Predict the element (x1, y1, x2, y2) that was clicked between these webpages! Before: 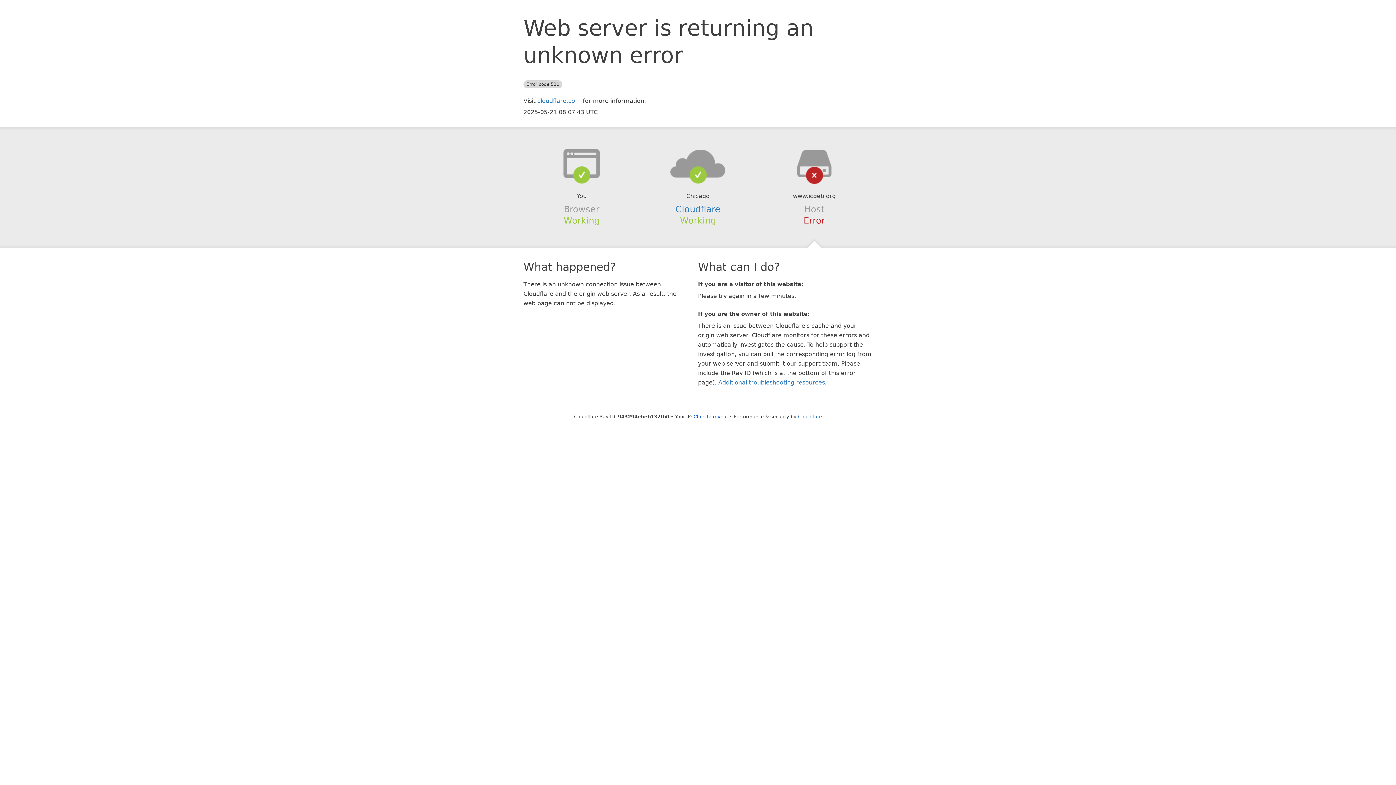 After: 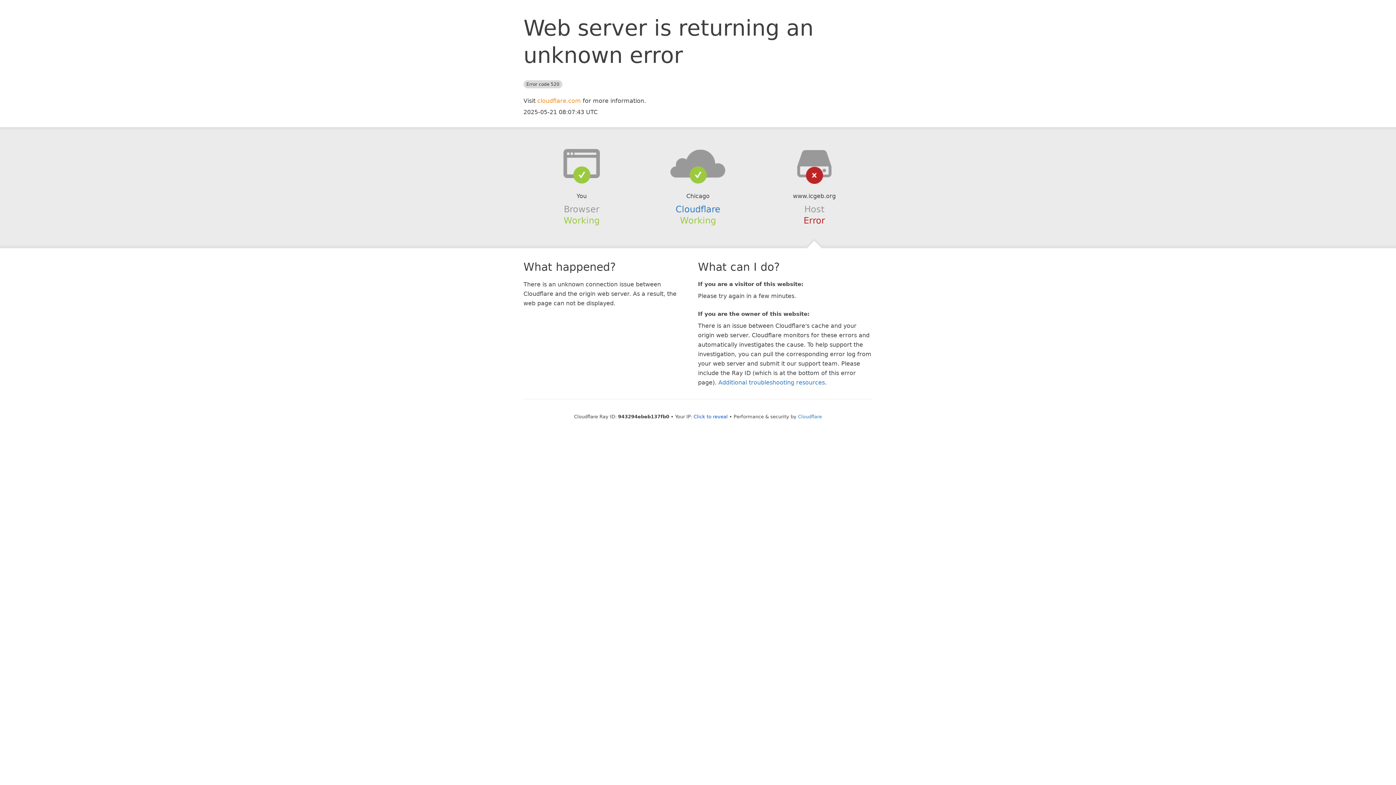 Action: bbox: (537, 97, 581, 104) label: cloudflare.com